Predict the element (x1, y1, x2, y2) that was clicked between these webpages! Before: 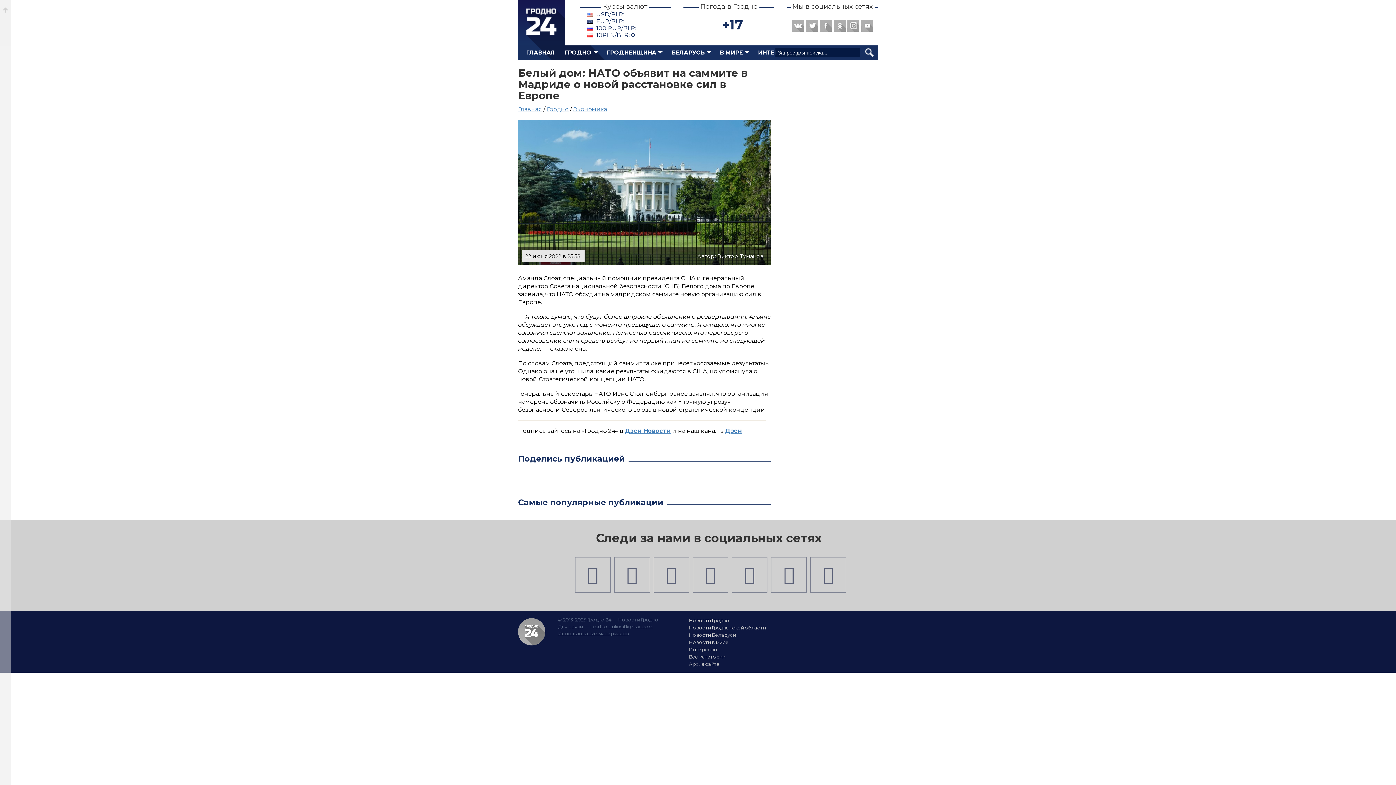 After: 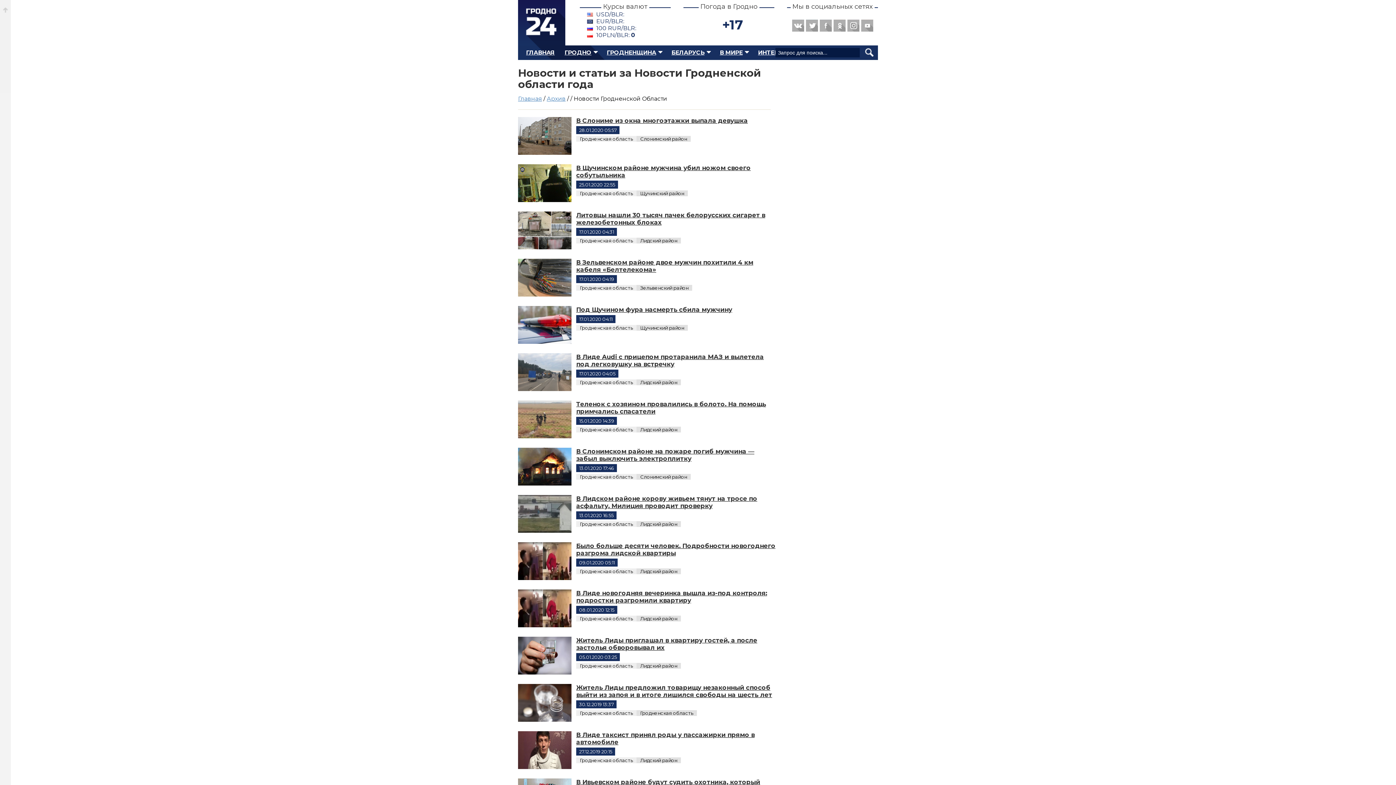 Action: label: ГРОДНЕНЩИНА bbox: (601, 49, 666, 56)